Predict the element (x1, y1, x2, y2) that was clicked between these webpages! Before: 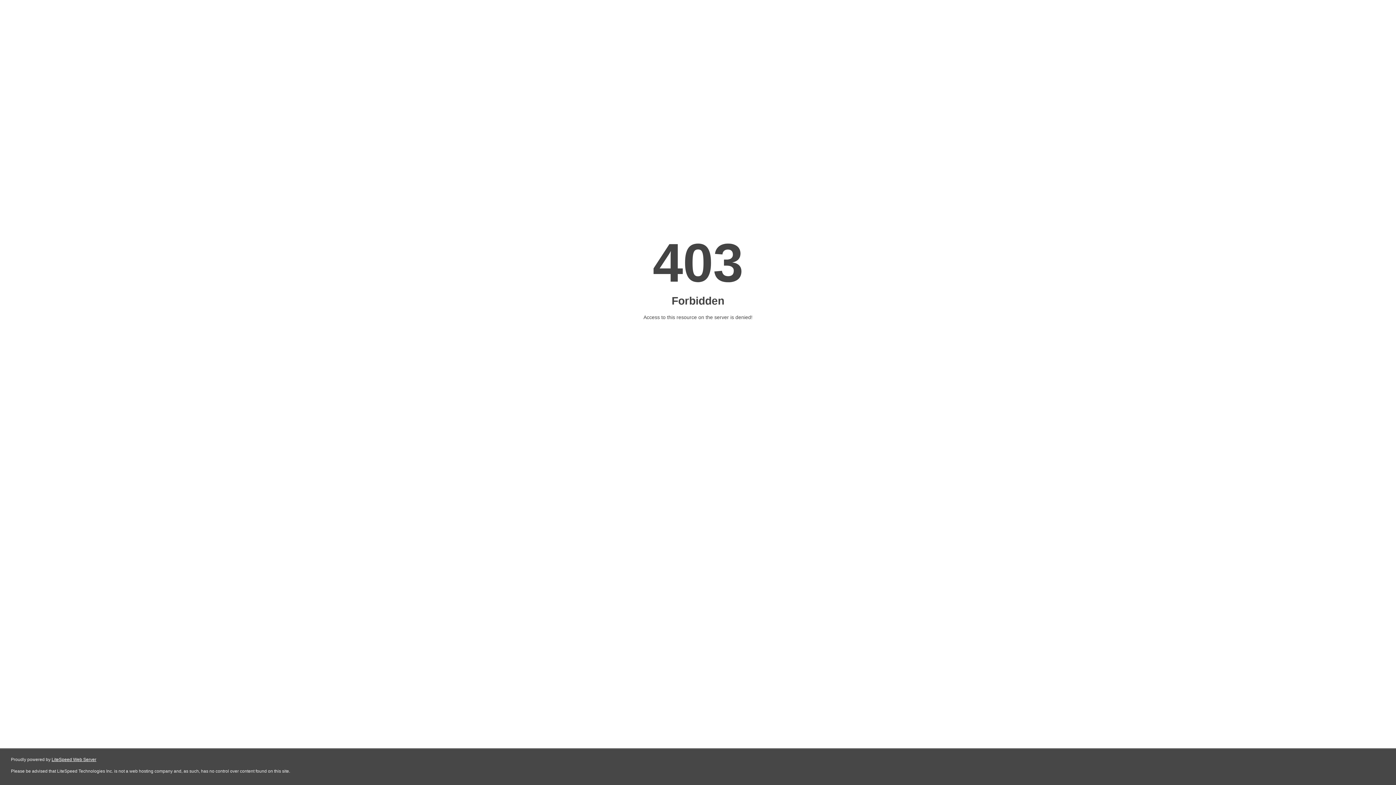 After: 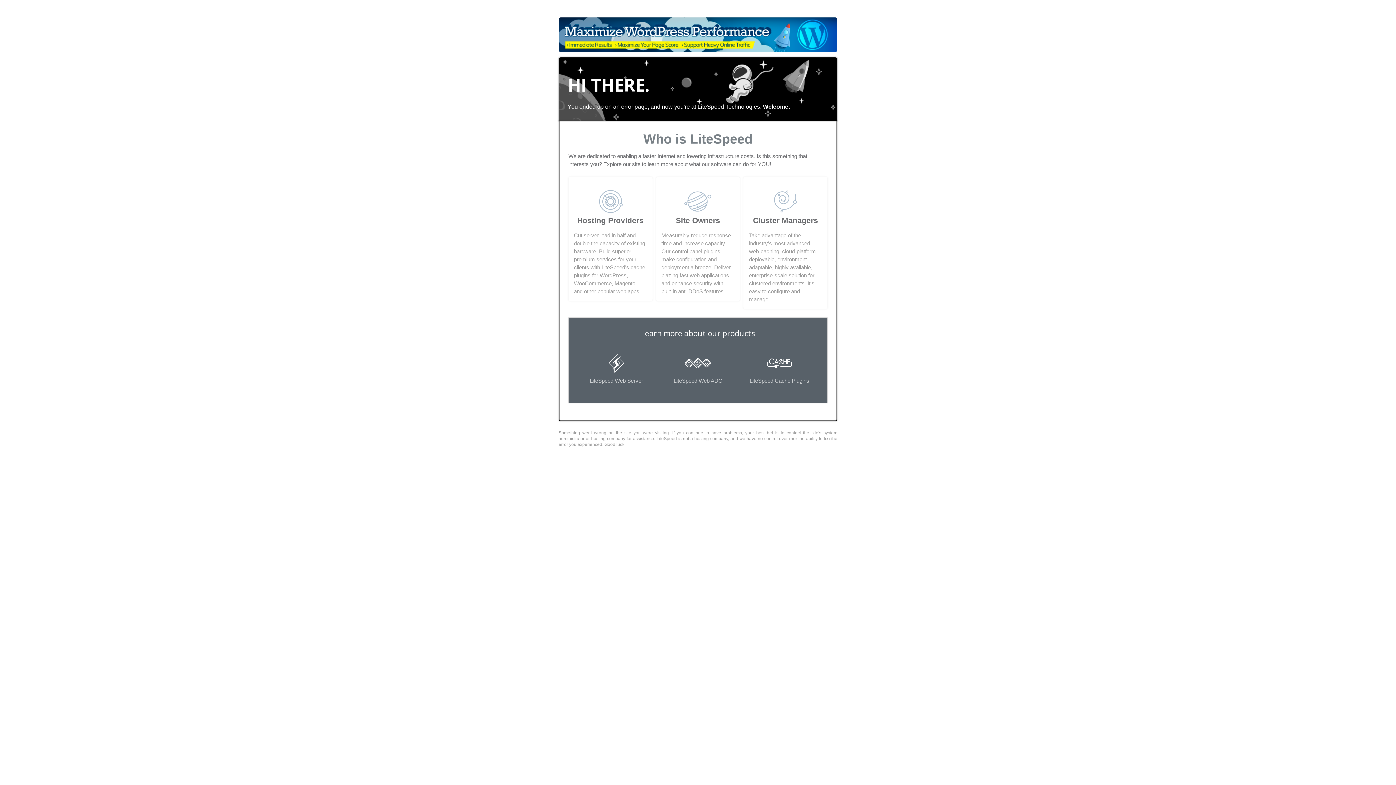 Action: label: LiteSpeed Web Server bbox: (51, 757, 96, 762)